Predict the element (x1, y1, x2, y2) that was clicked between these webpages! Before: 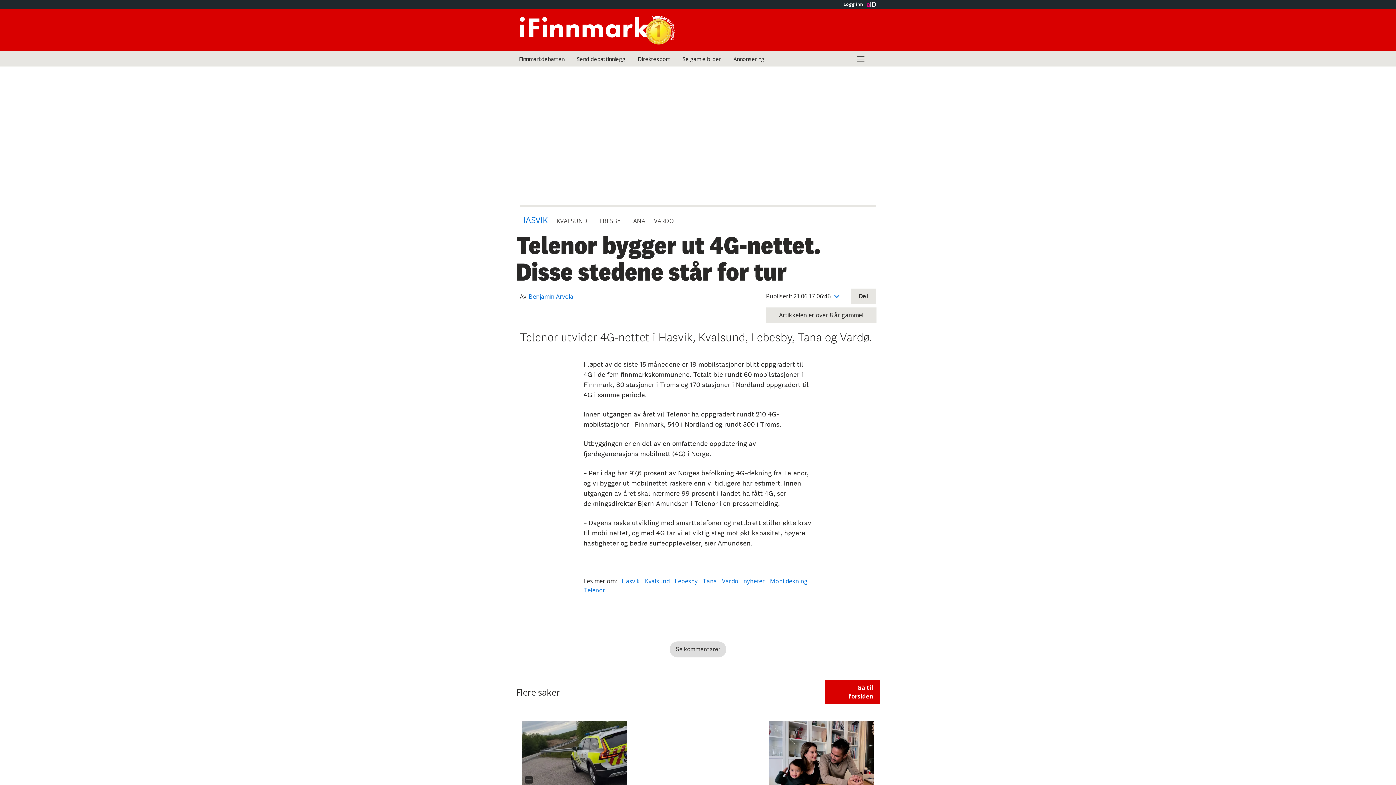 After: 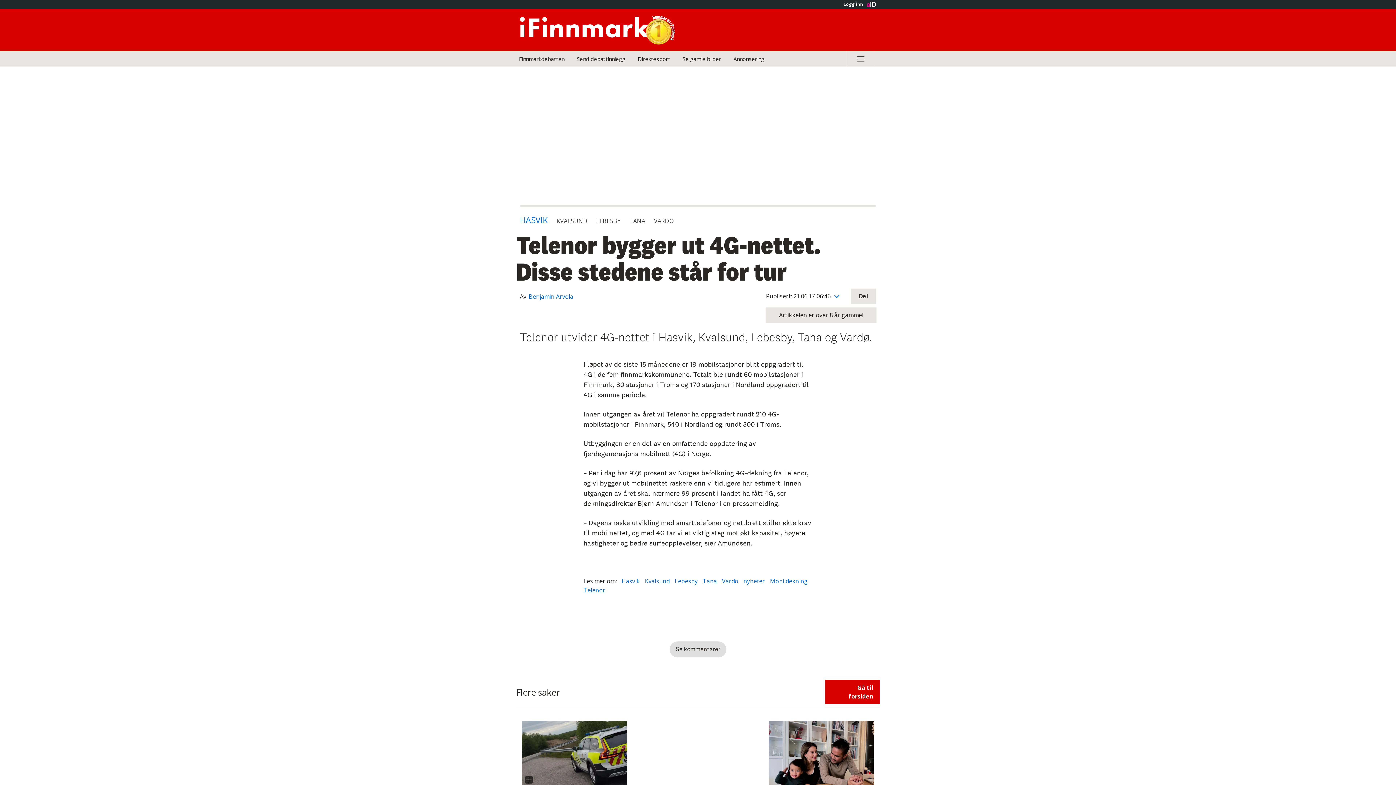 Action: label: Benjamin Arvola bbox: (528, 292, 573, 300)